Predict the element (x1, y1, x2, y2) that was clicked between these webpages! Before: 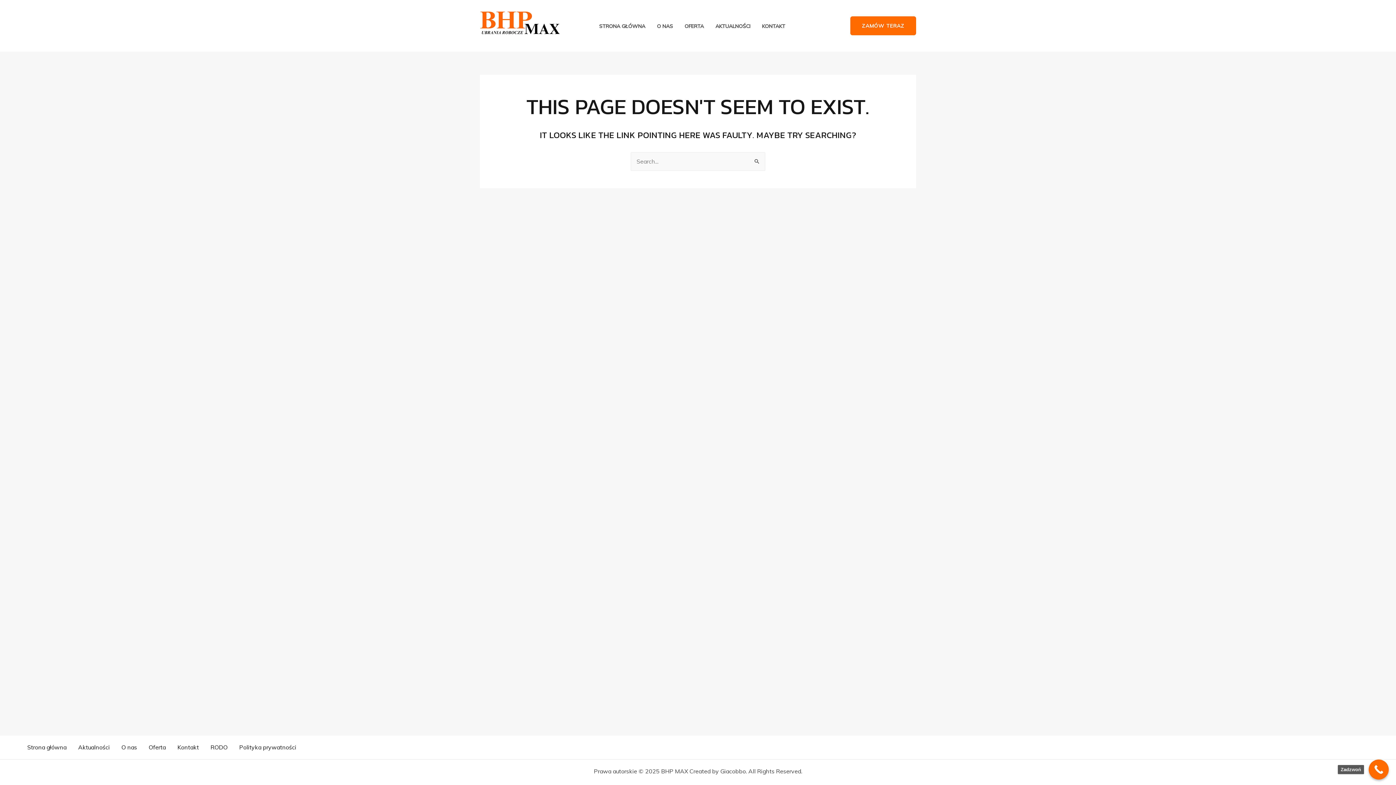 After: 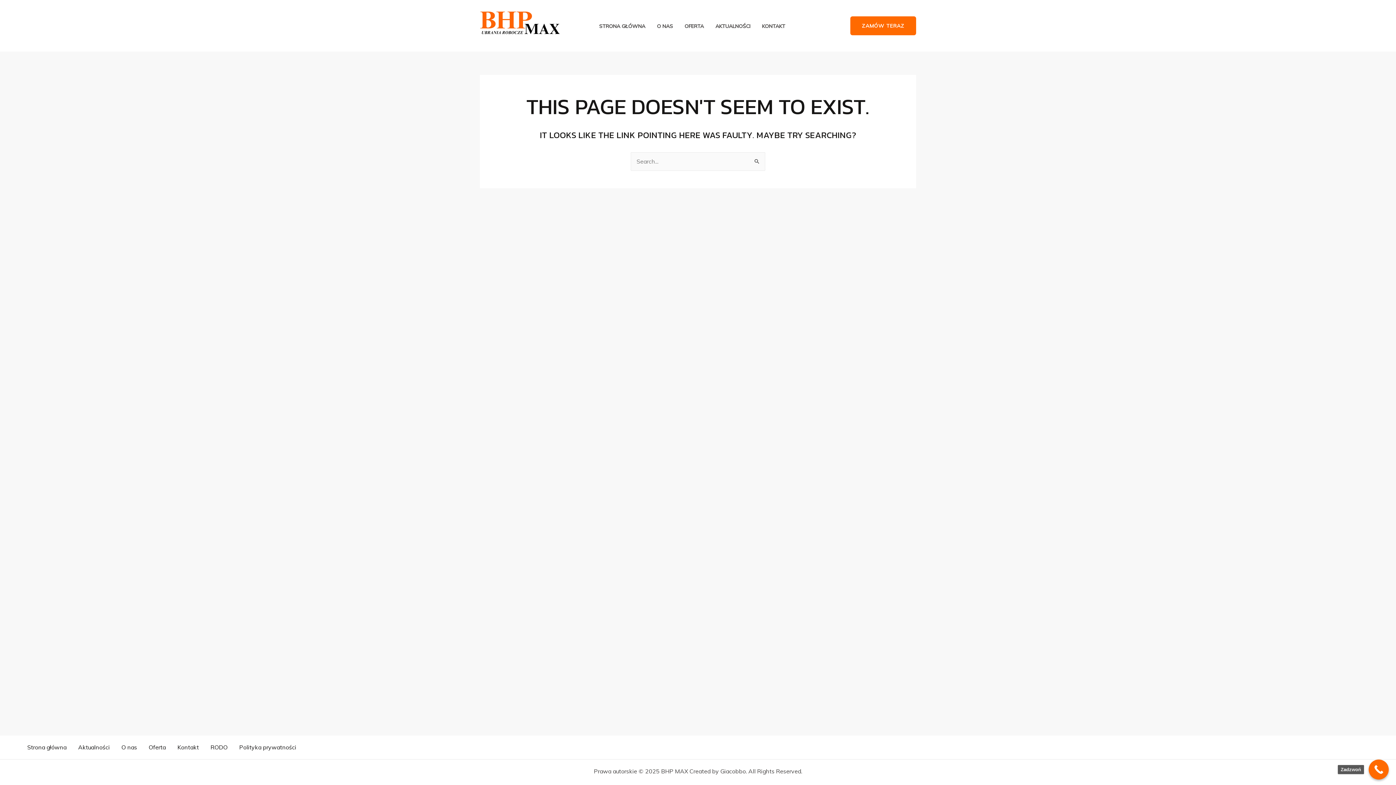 Action: bbox: (1369, 760, 1389, 780) label: Zadzwoń